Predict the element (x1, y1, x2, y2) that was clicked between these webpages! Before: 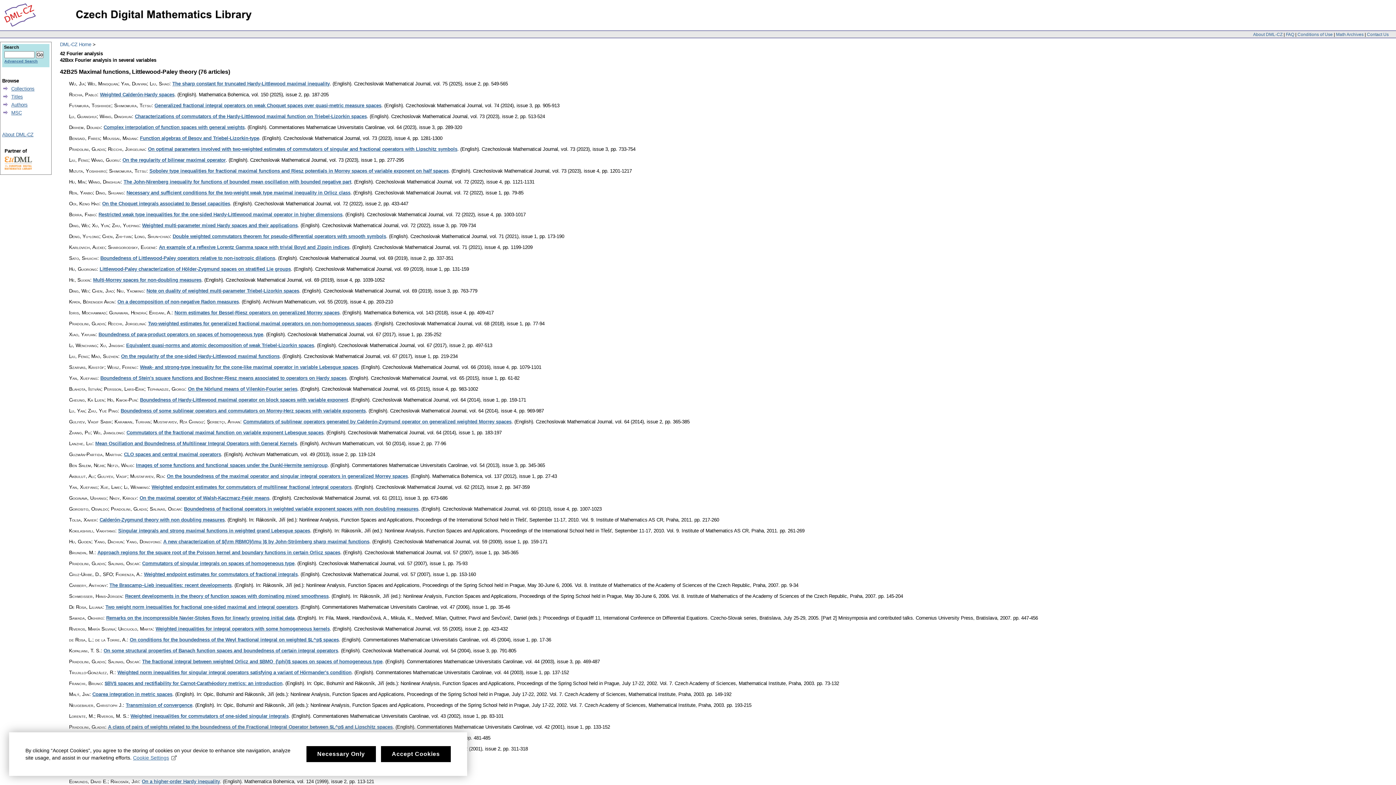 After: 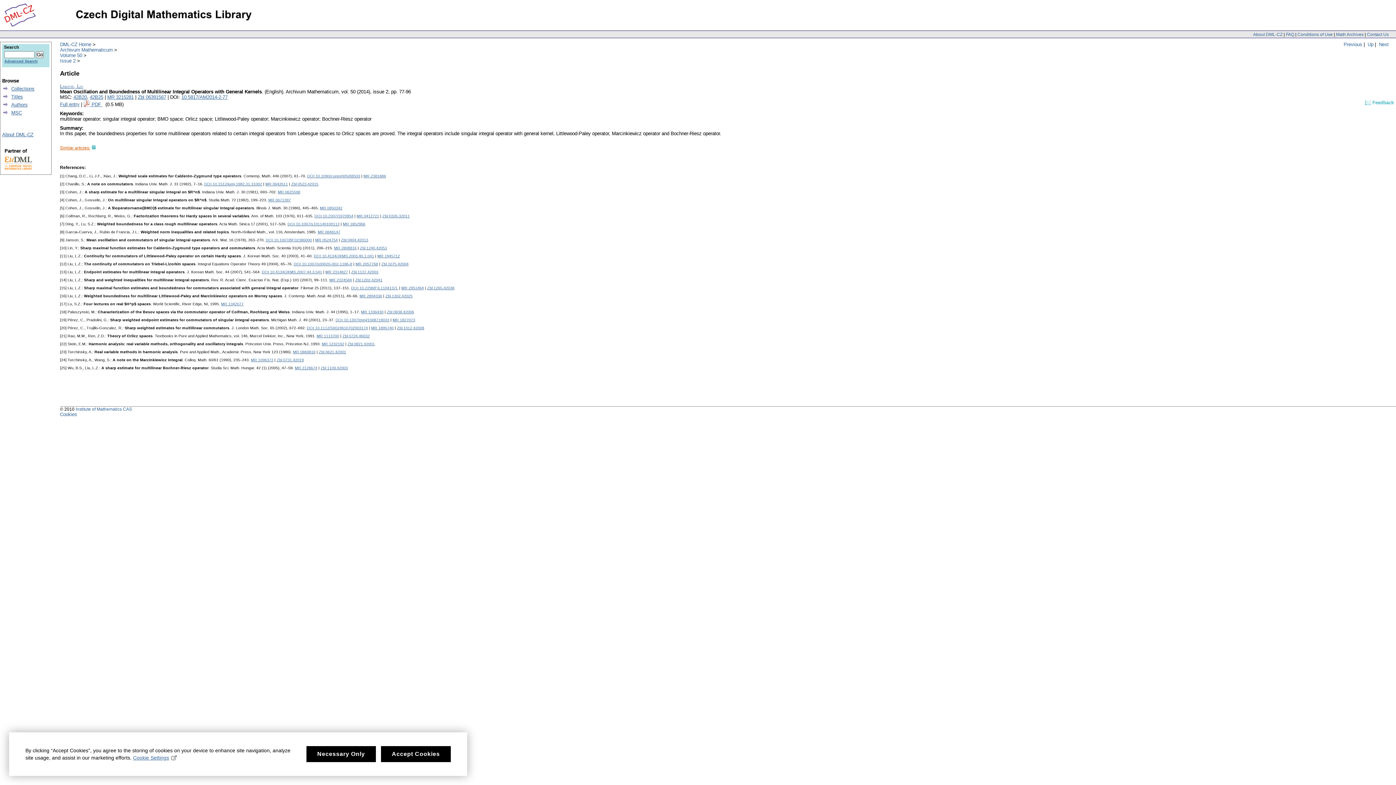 Action: label: Mean Oscillation and Boundedness of Multilinear Integral Operators with General Kernels bbox: (95, 440, 297, 446)